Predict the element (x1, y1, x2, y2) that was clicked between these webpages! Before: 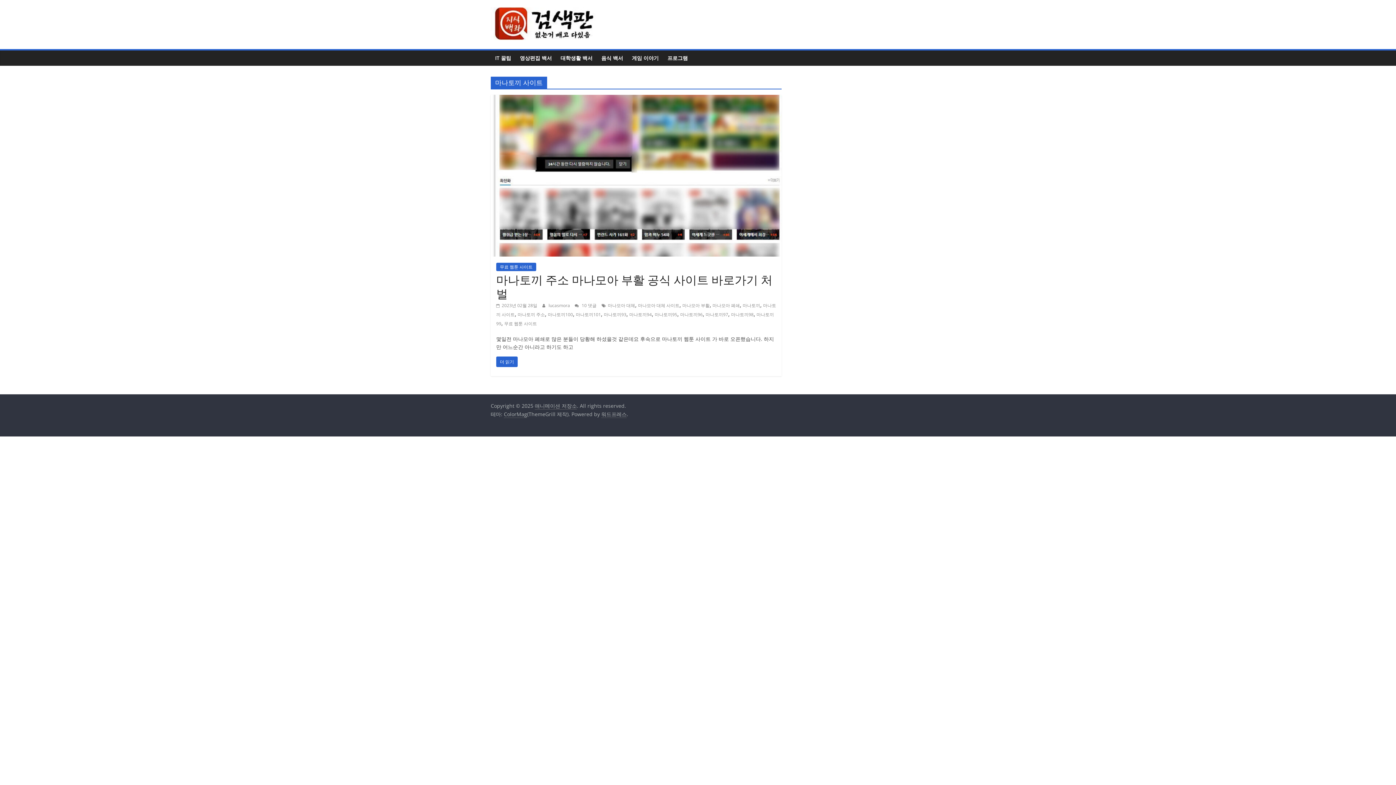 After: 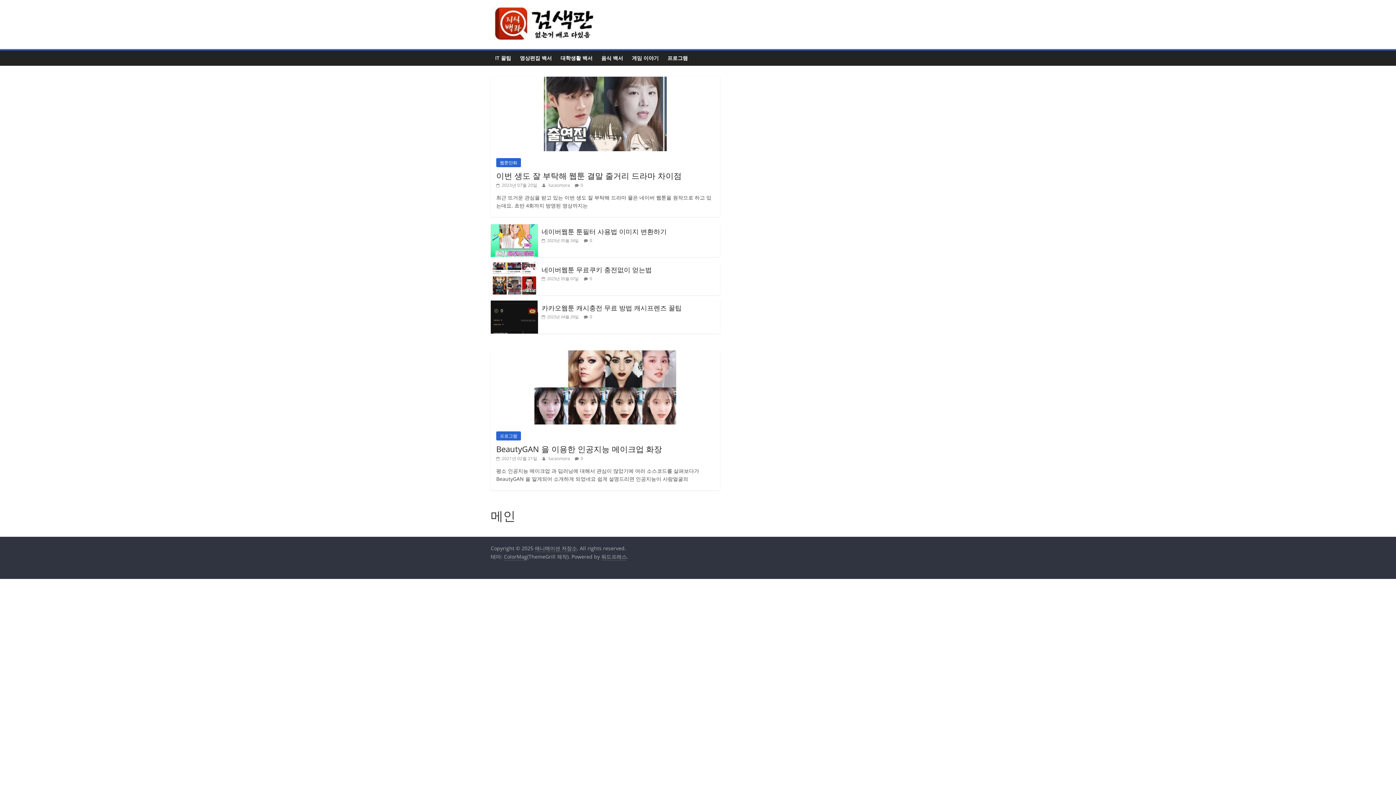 Action: bbox: (490, 7, 600, 15)